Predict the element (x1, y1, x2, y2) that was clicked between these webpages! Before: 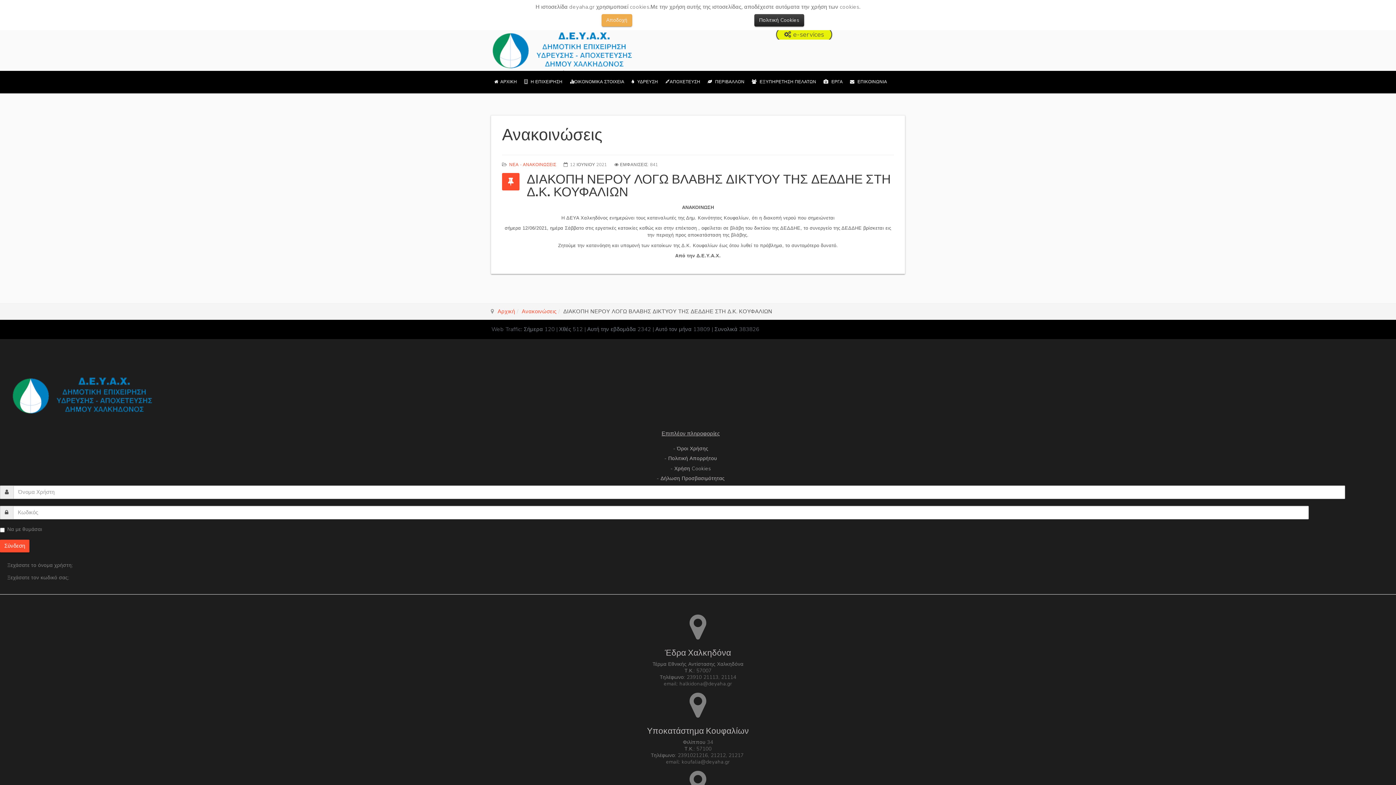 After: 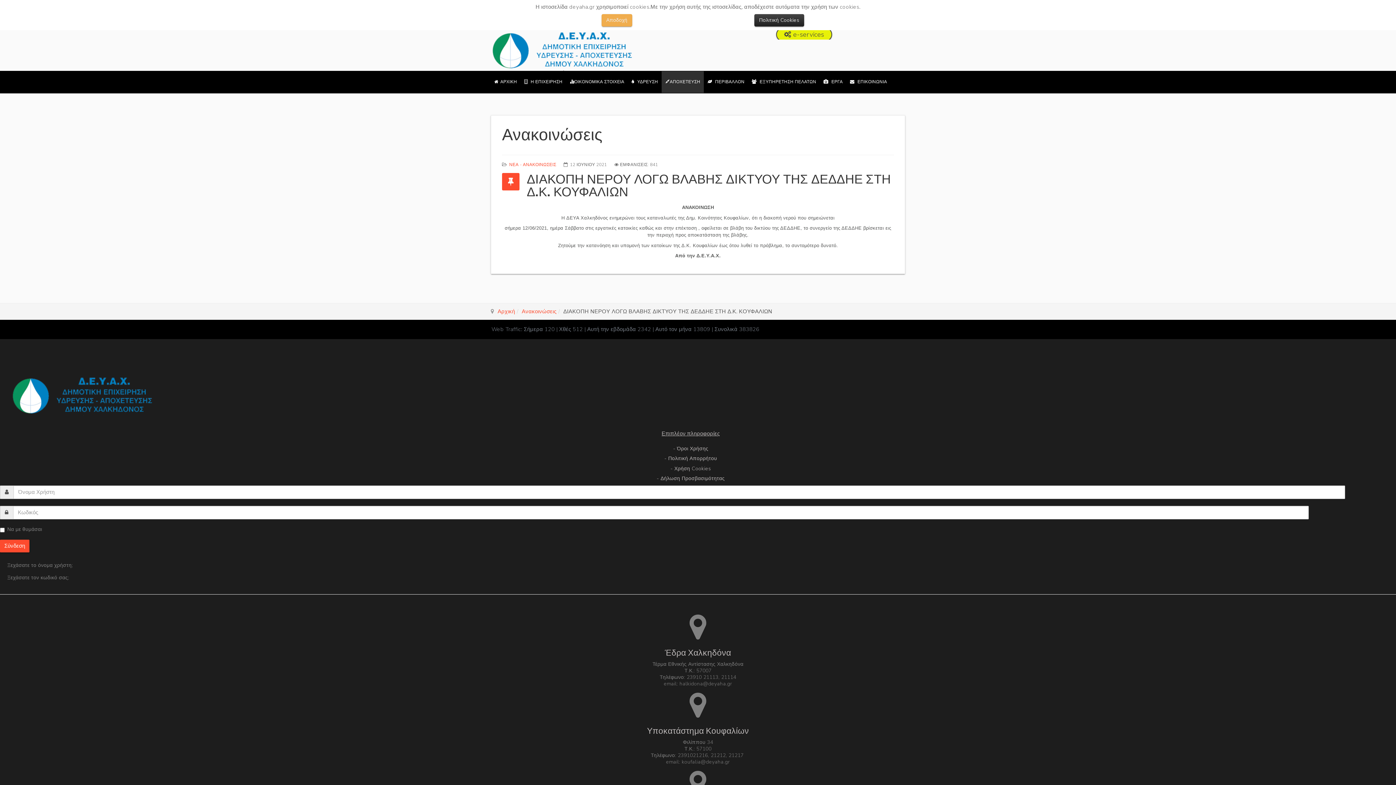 Action: bbox: (661, 71, 704, 92) label: ΑΠΟΧΕΤΕΥΣΗ